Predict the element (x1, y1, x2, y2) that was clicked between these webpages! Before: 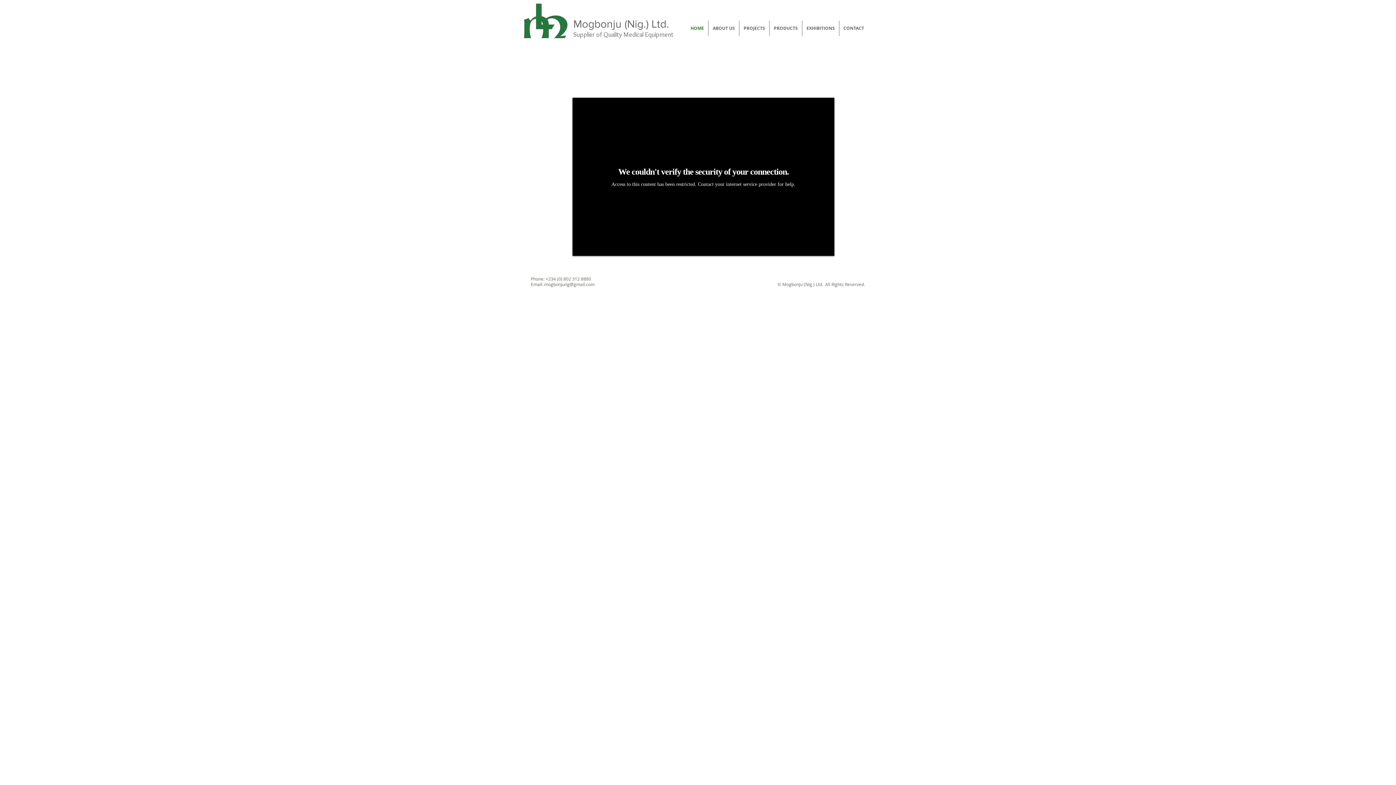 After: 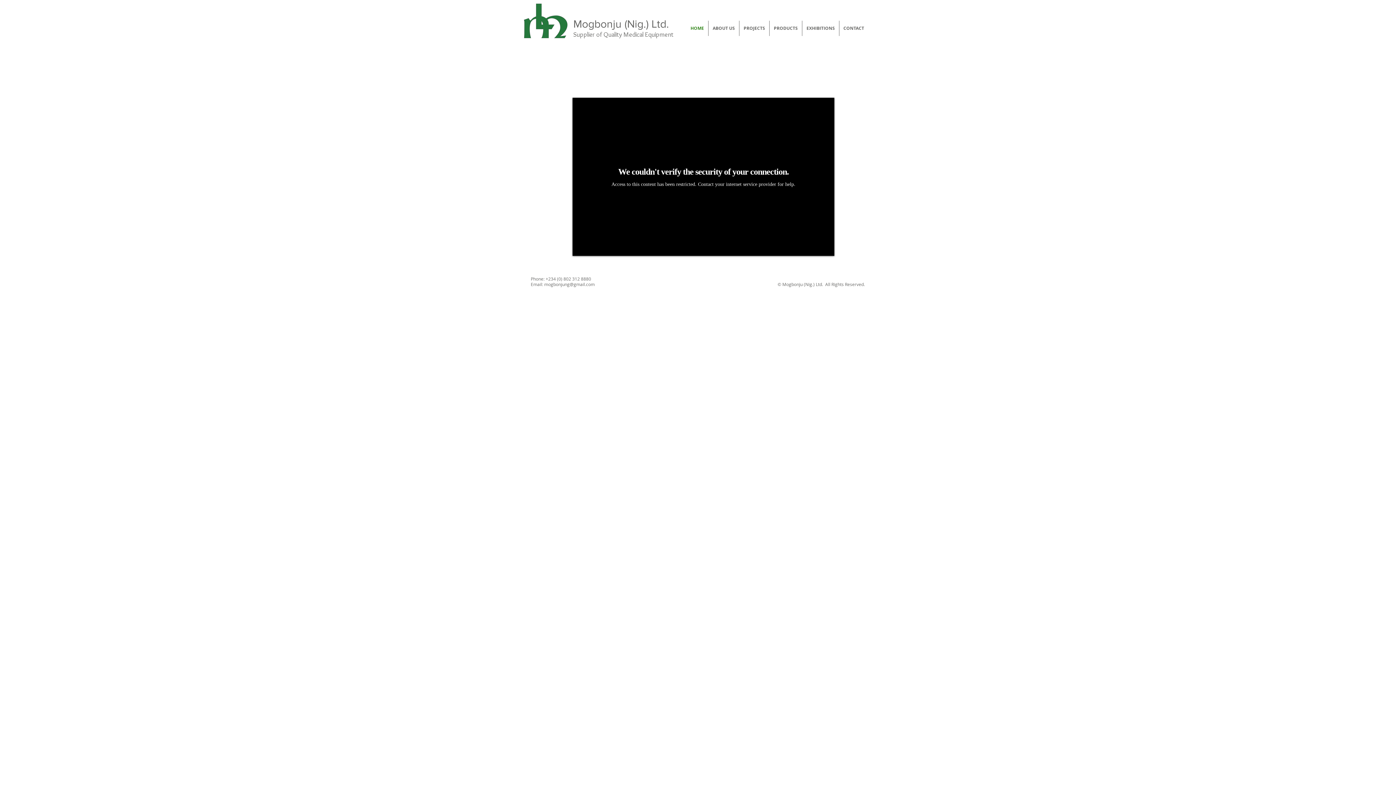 Action: bbox: (573, 18, 669, 29) label: Mogbonju (Nig.) Ltd.